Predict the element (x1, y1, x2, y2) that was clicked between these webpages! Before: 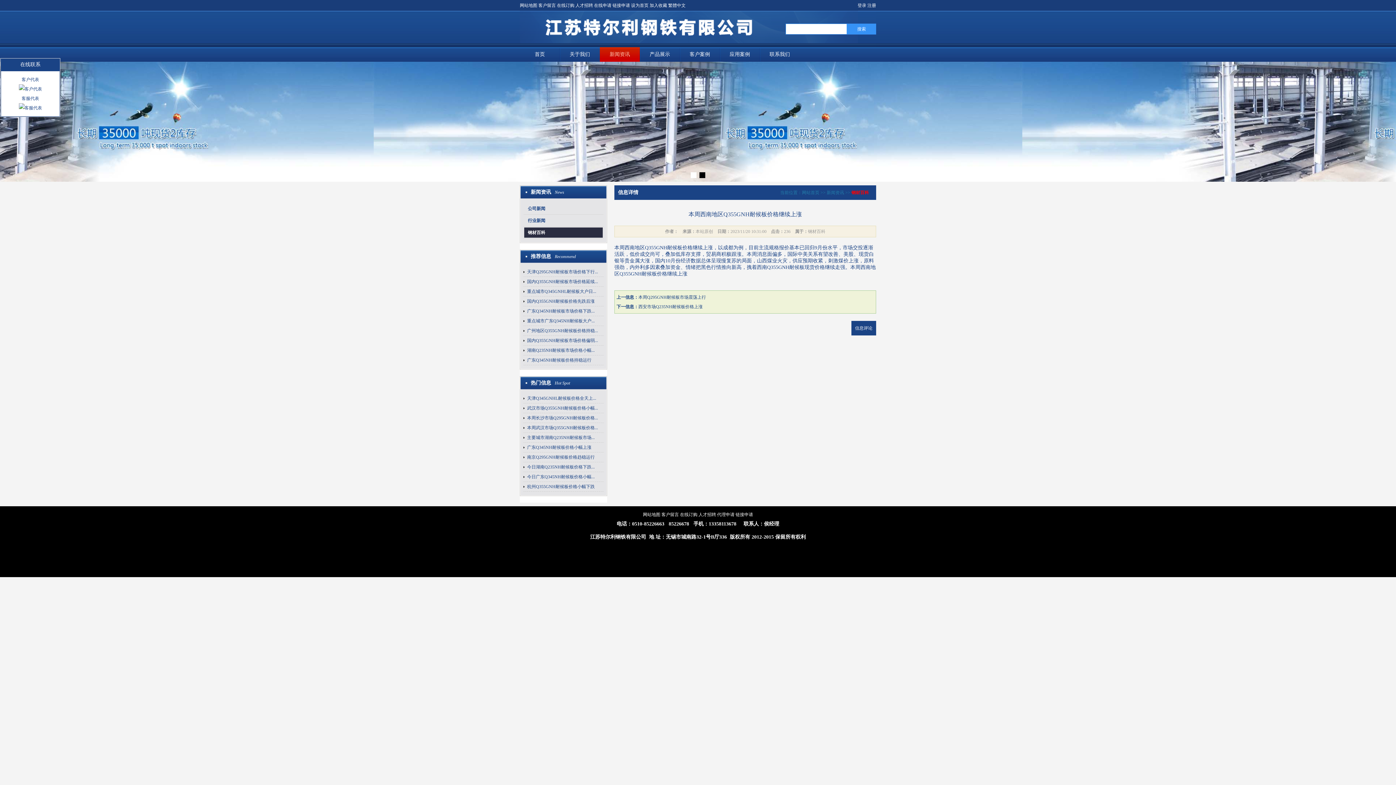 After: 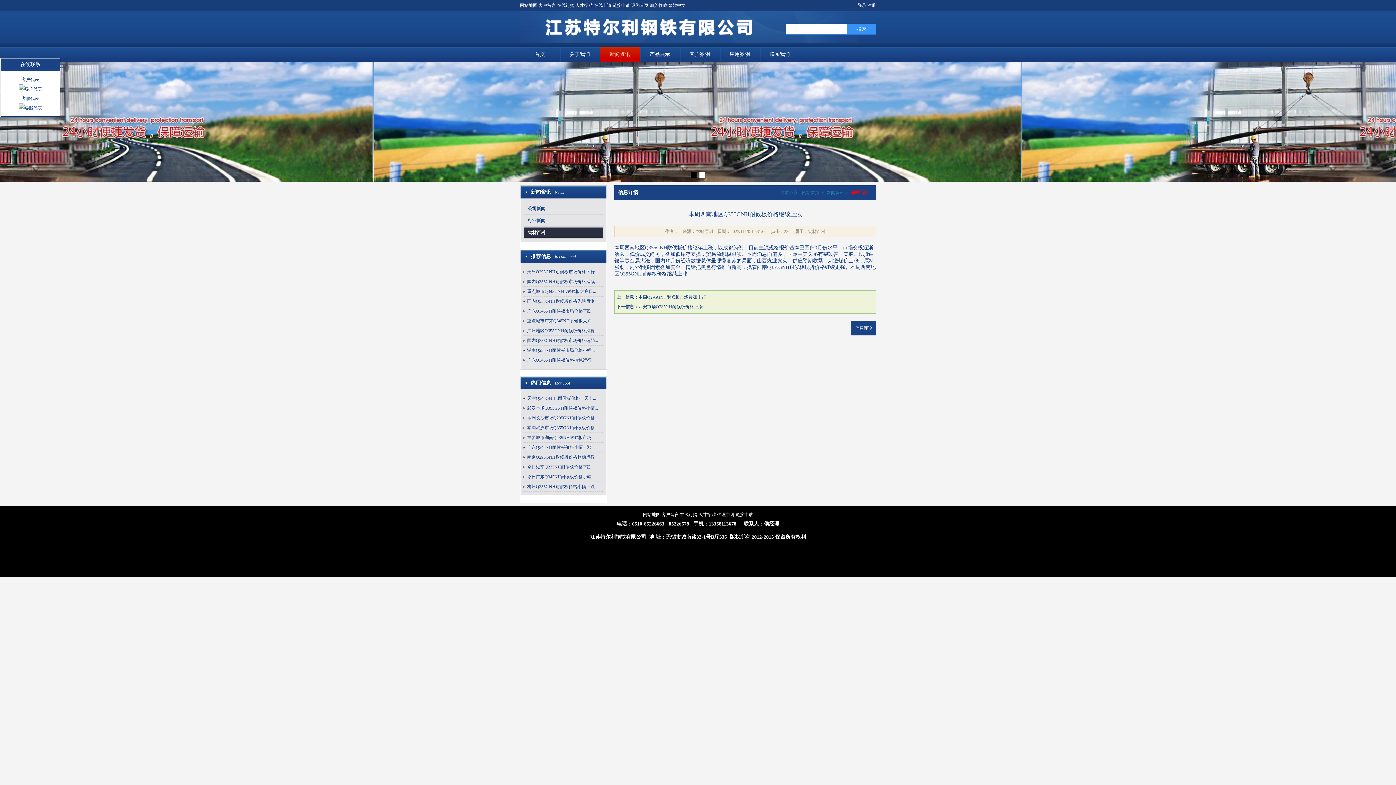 Action: label: 本周西南地区Q355GNH耐候板价格 bbox: (614, 245, 692, 250)